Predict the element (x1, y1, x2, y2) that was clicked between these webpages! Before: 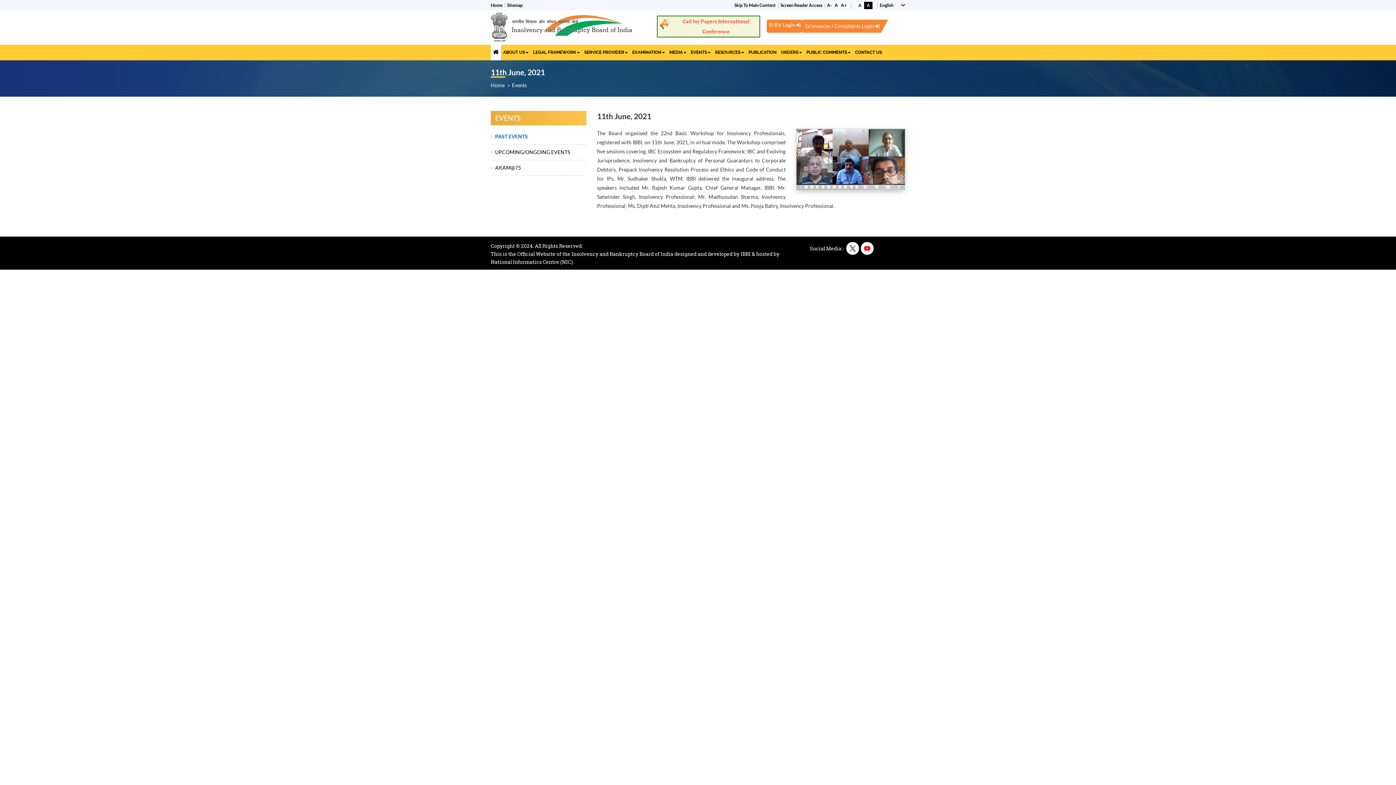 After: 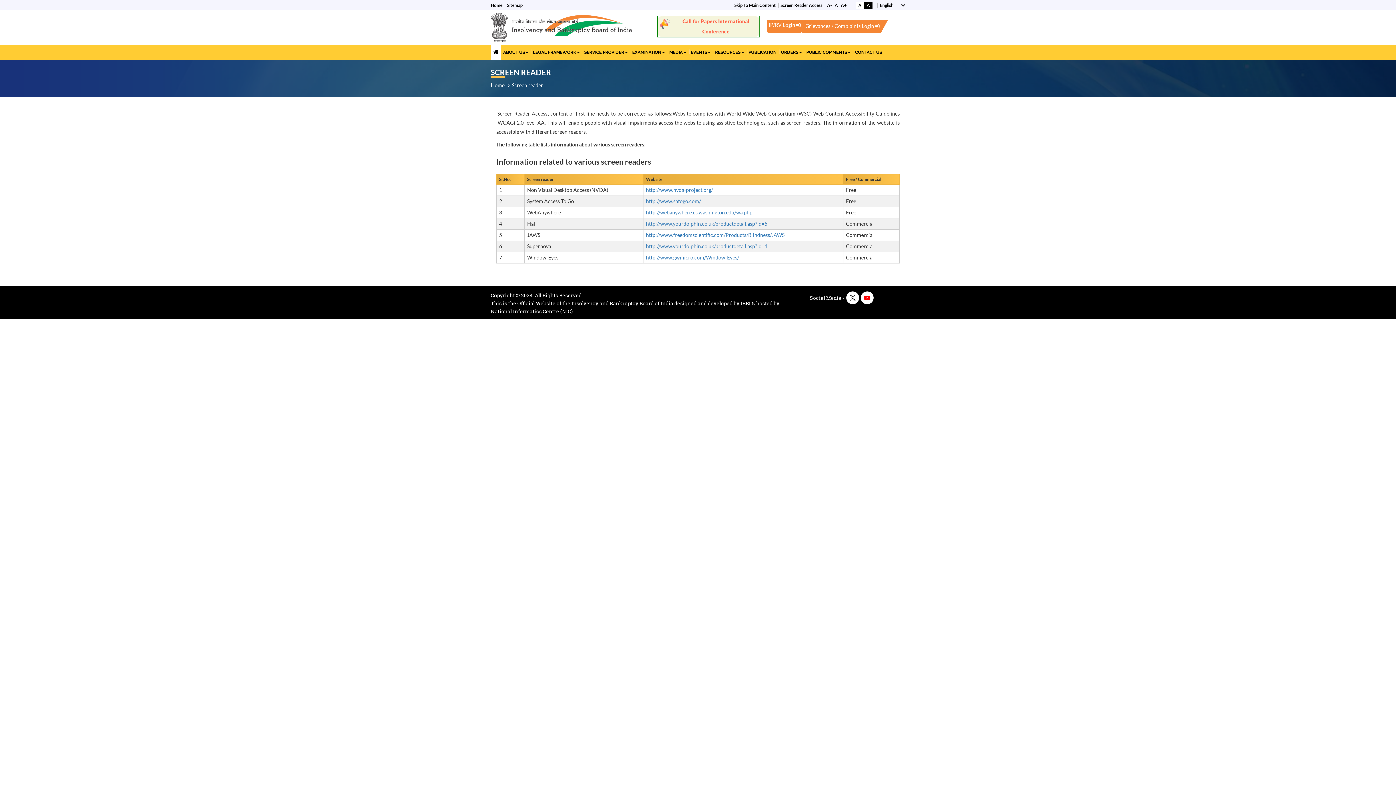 Action: bbox: (780, 2, 822, 8) label: Screen Reader Access